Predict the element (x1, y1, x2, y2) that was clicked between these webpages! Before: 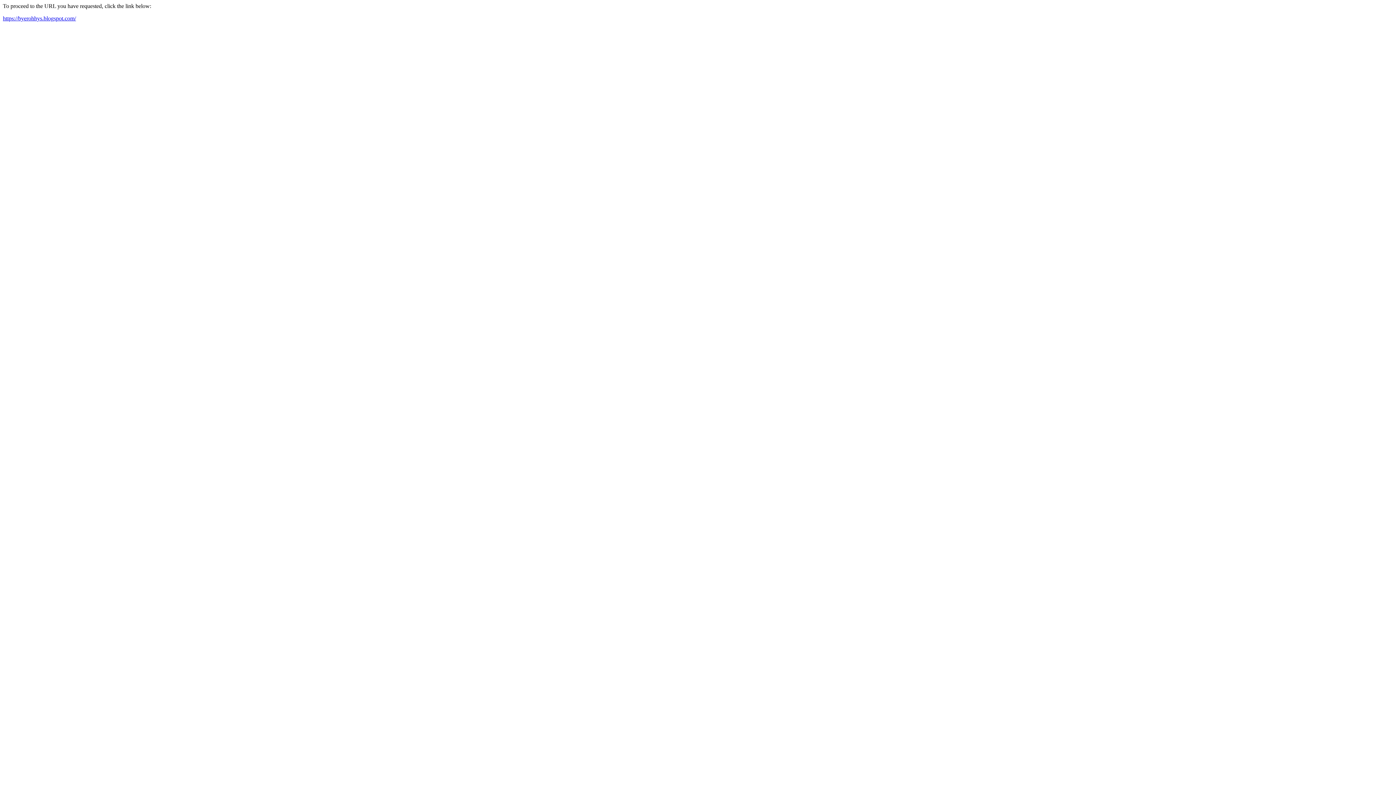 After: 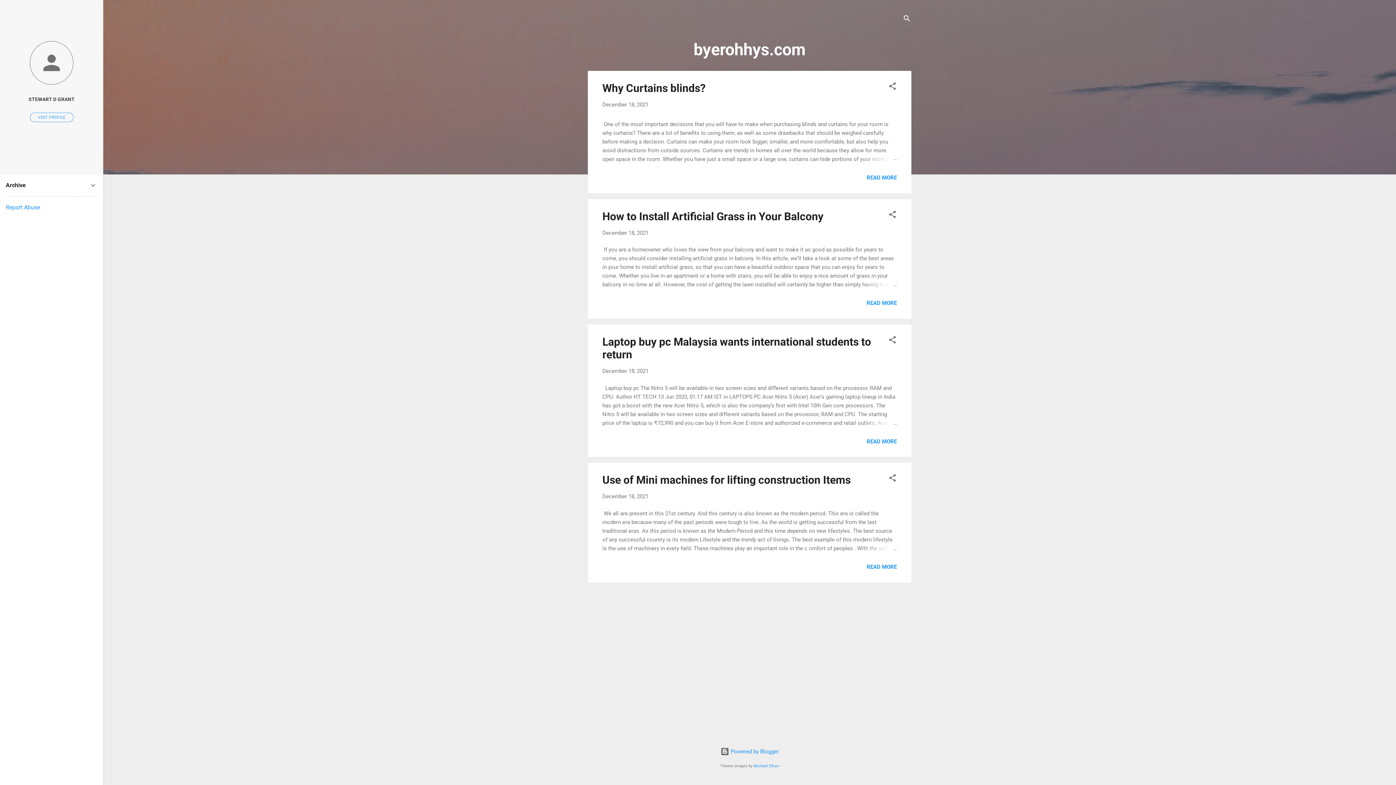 Action: bbox: (2, 15, 76, 21) label: https://byerohhys.blogspot.com/